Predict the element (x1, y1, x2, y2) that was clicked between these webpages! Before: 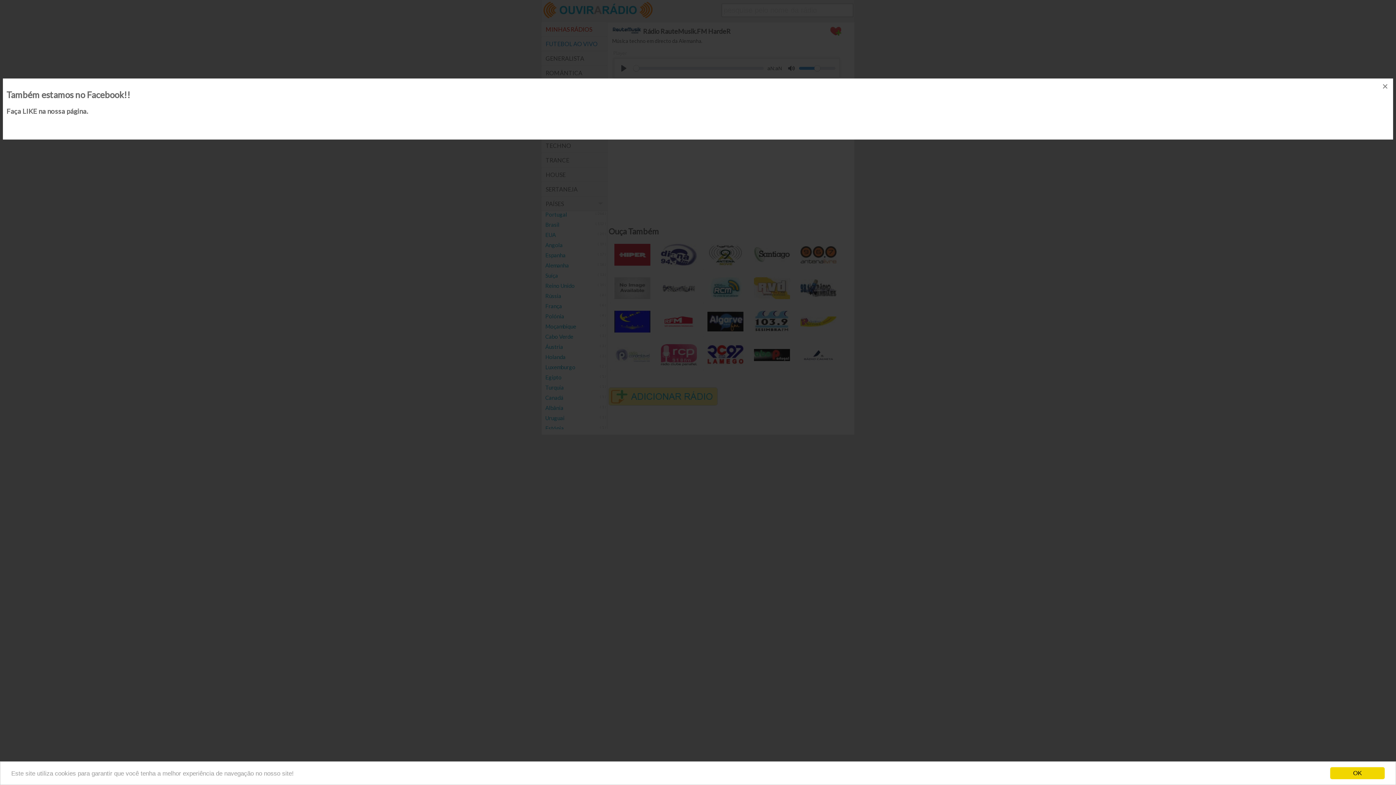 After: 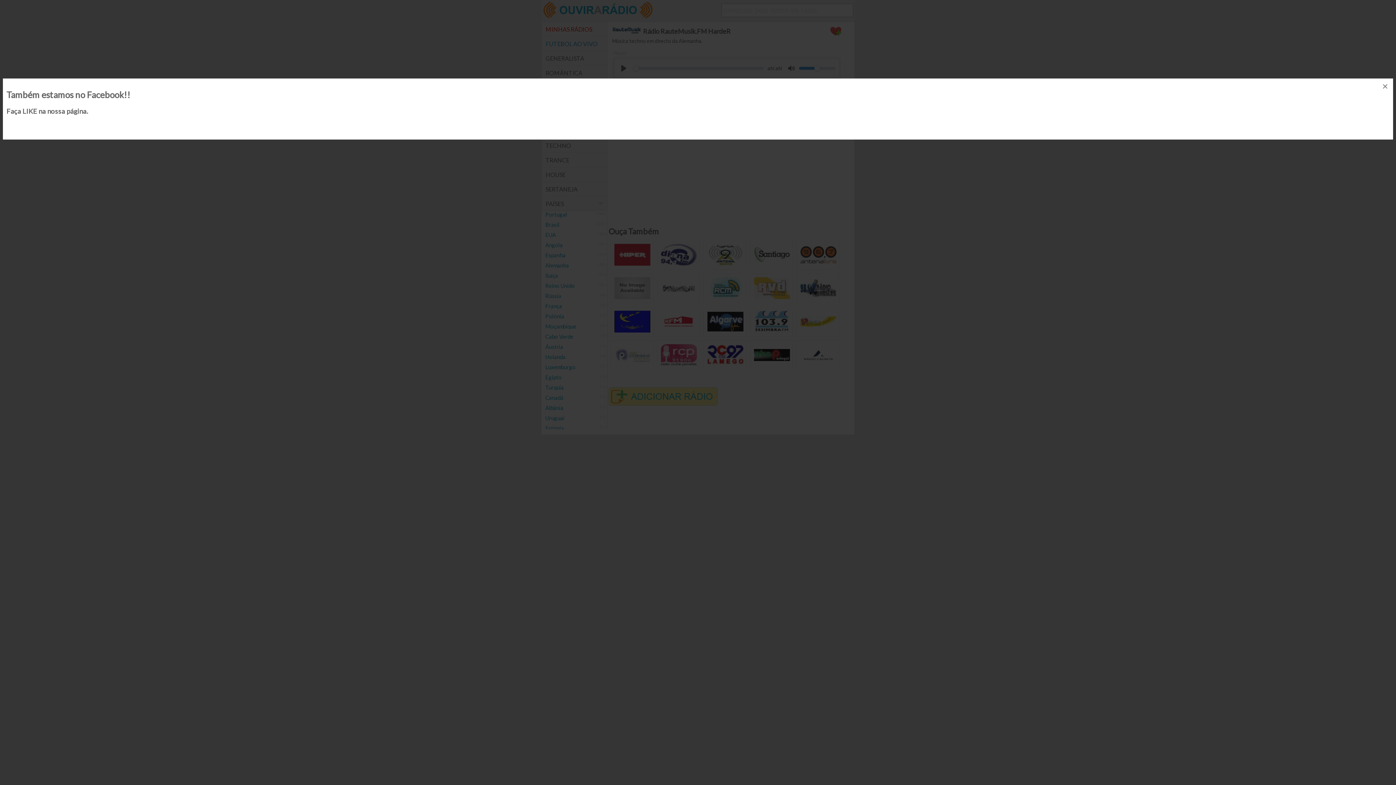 Action: label: OK bbox: (1330, 767, 1385, 779)